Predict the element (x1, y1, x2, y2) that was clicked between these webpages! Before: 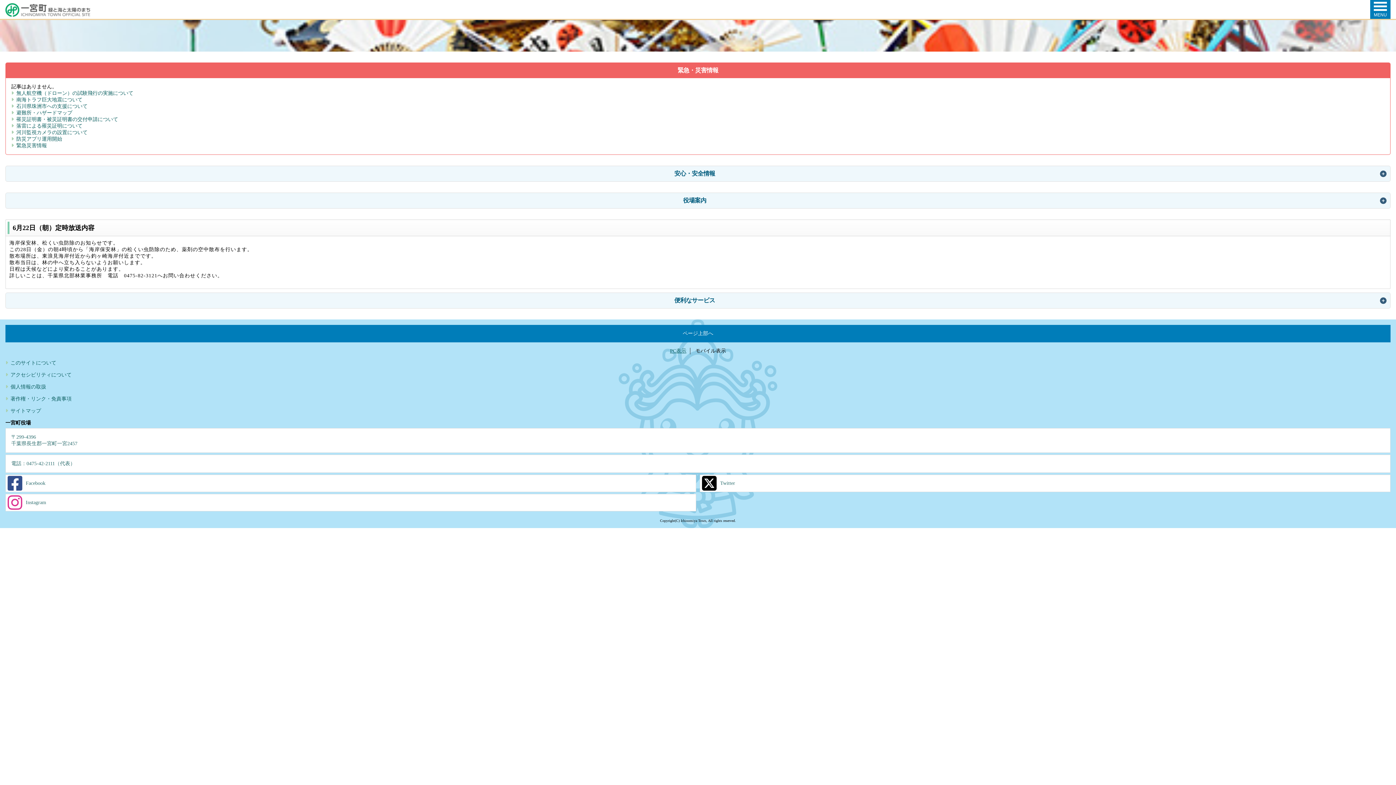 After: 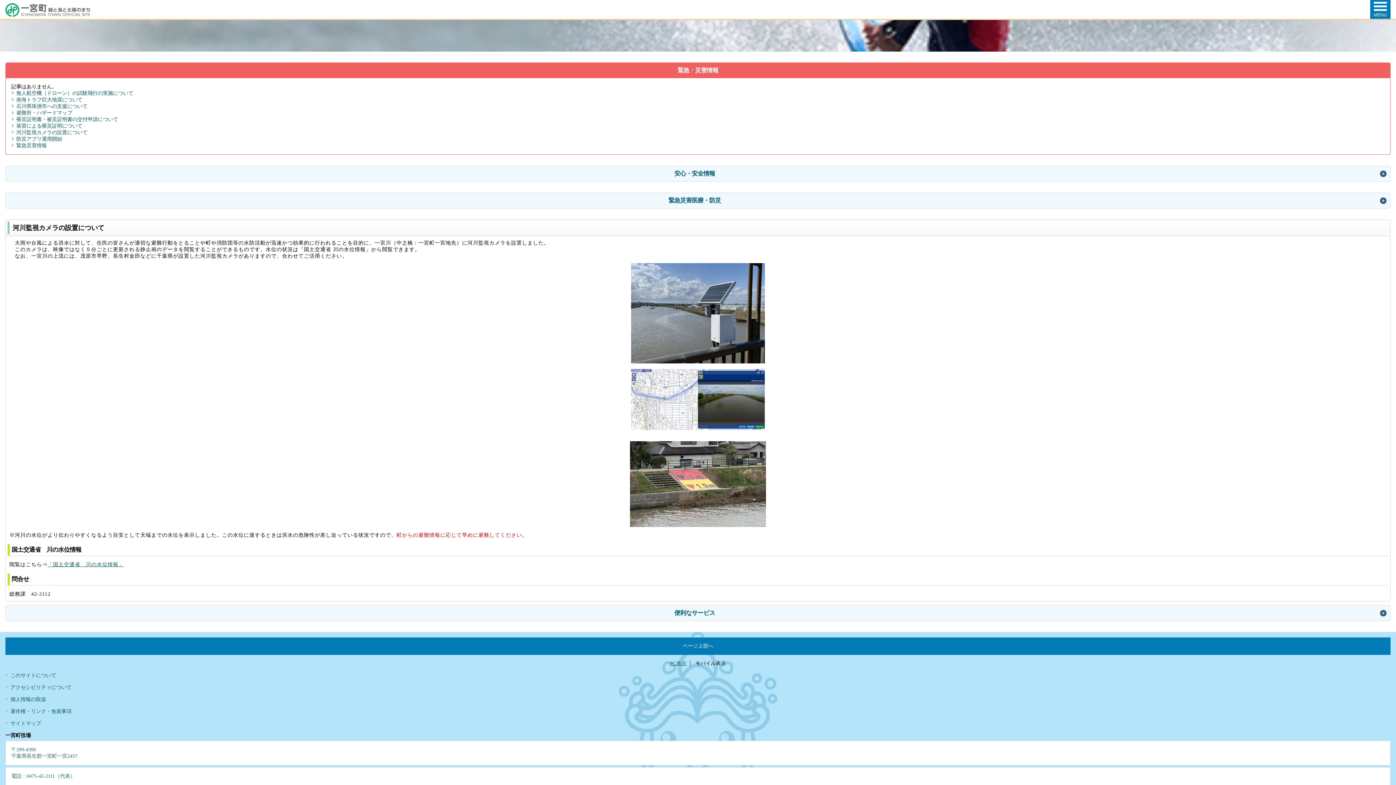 Action: bbox: (11, 129, 1385, 136) label: 河川監視カメラの設置について